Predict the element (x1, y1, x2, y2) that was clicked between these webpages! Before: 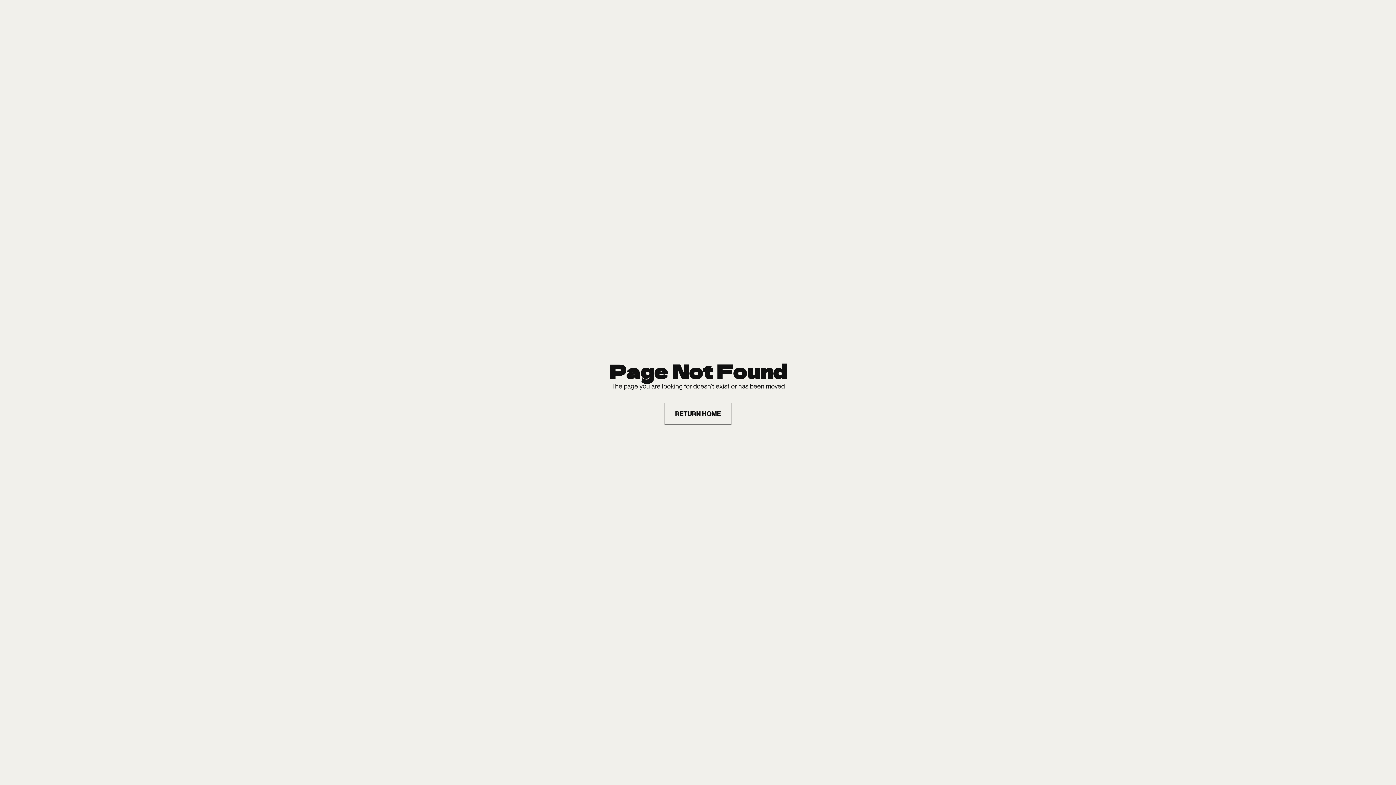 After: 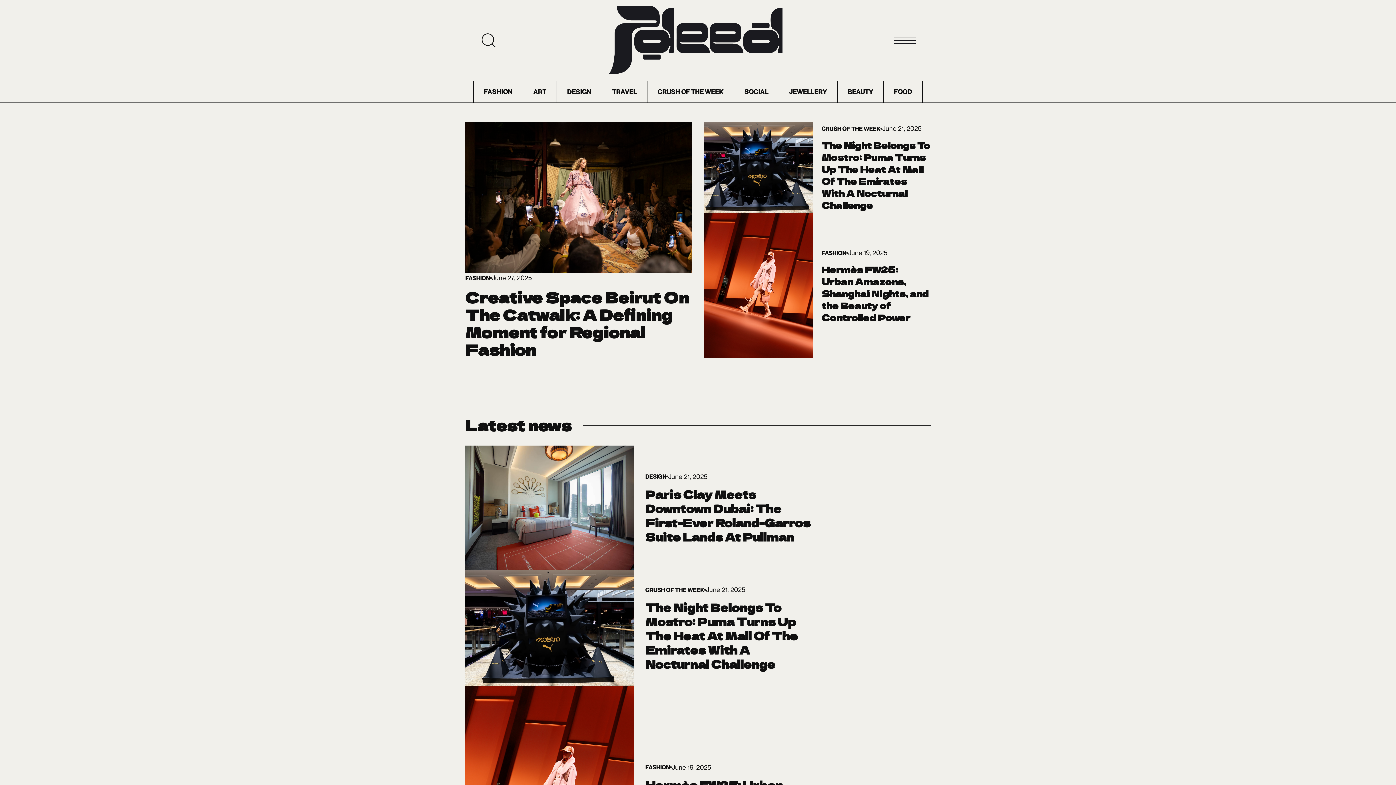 Action: label: RETURN HOME bbox: (664, 402, 731, 424)